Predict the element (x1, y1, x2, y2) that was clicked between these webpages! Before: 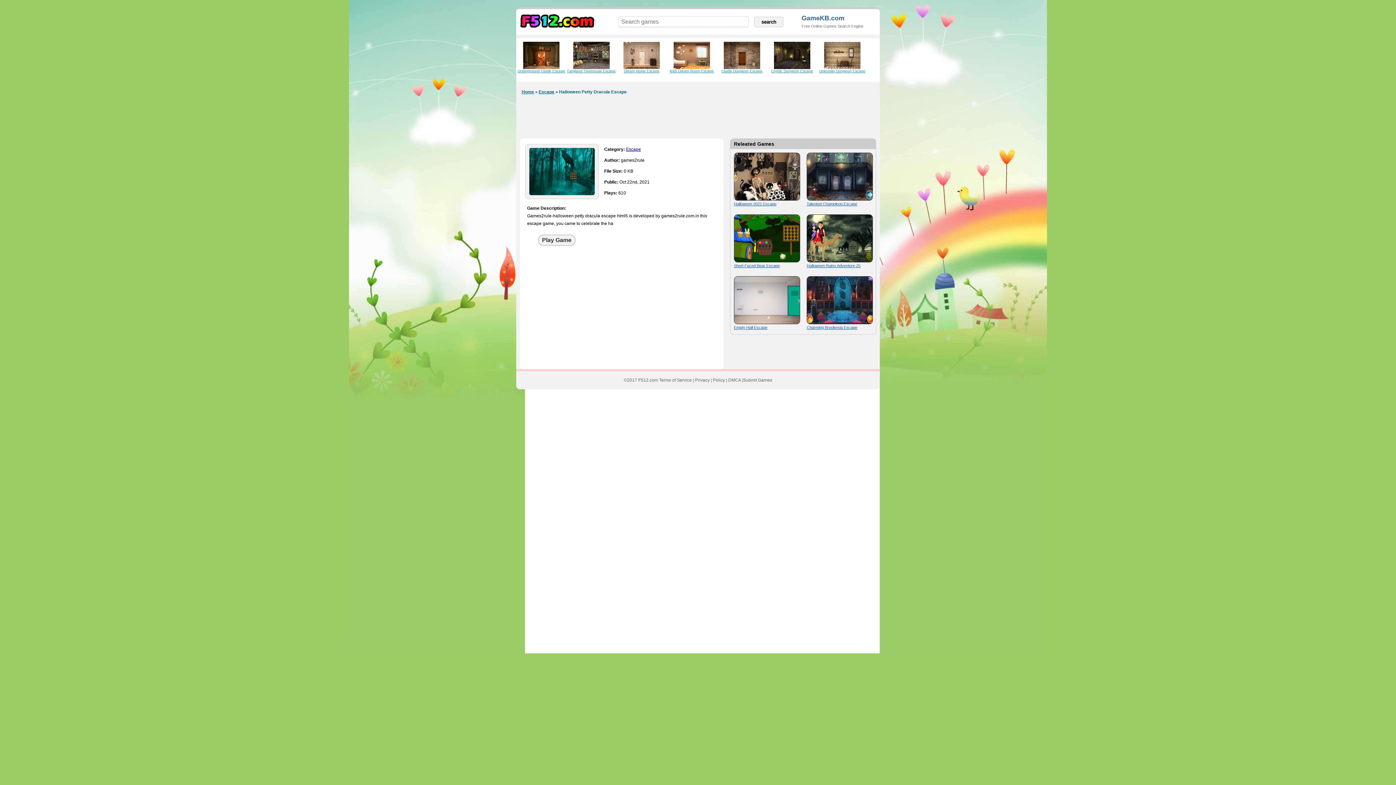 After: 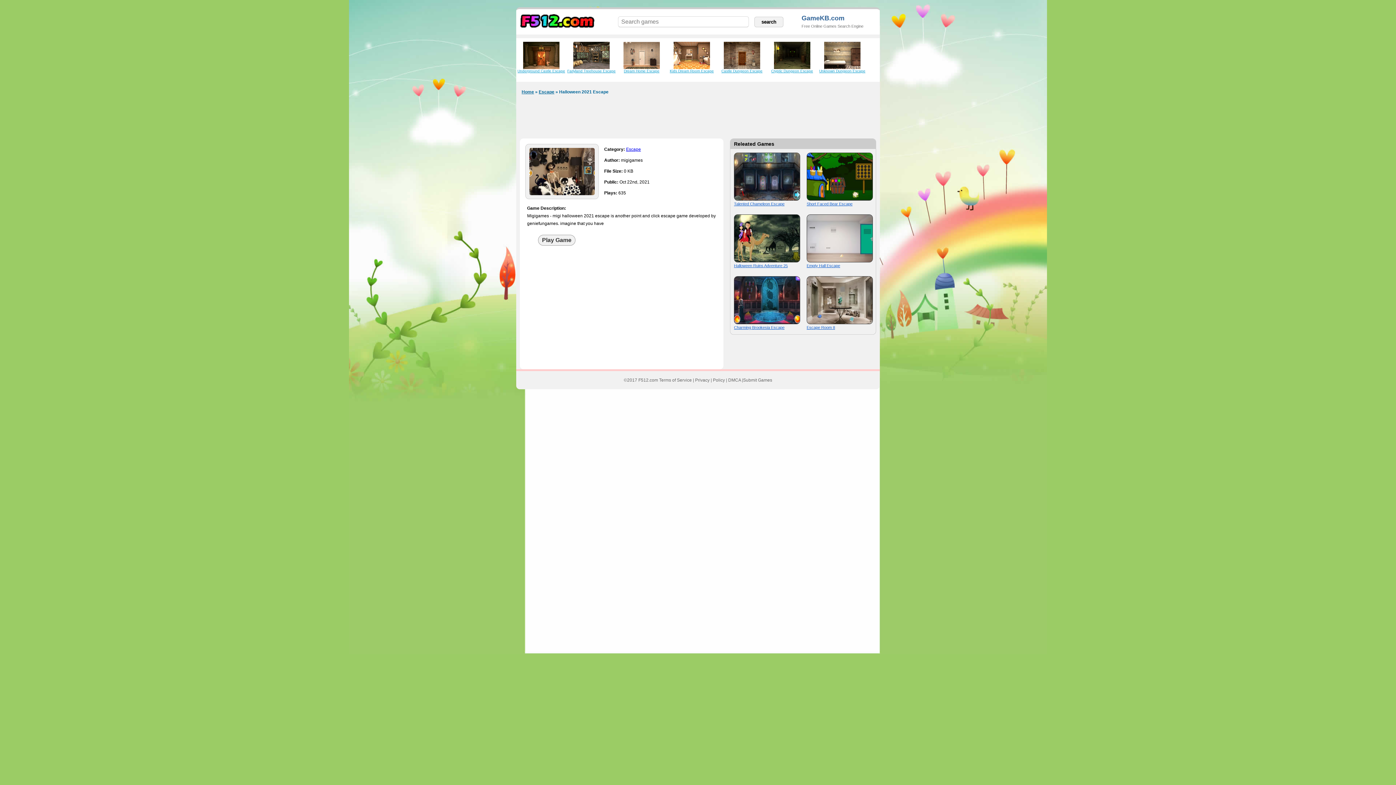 Action: bbox: (734, 197, 800, 206) label: 
Halloween 2021 Escape